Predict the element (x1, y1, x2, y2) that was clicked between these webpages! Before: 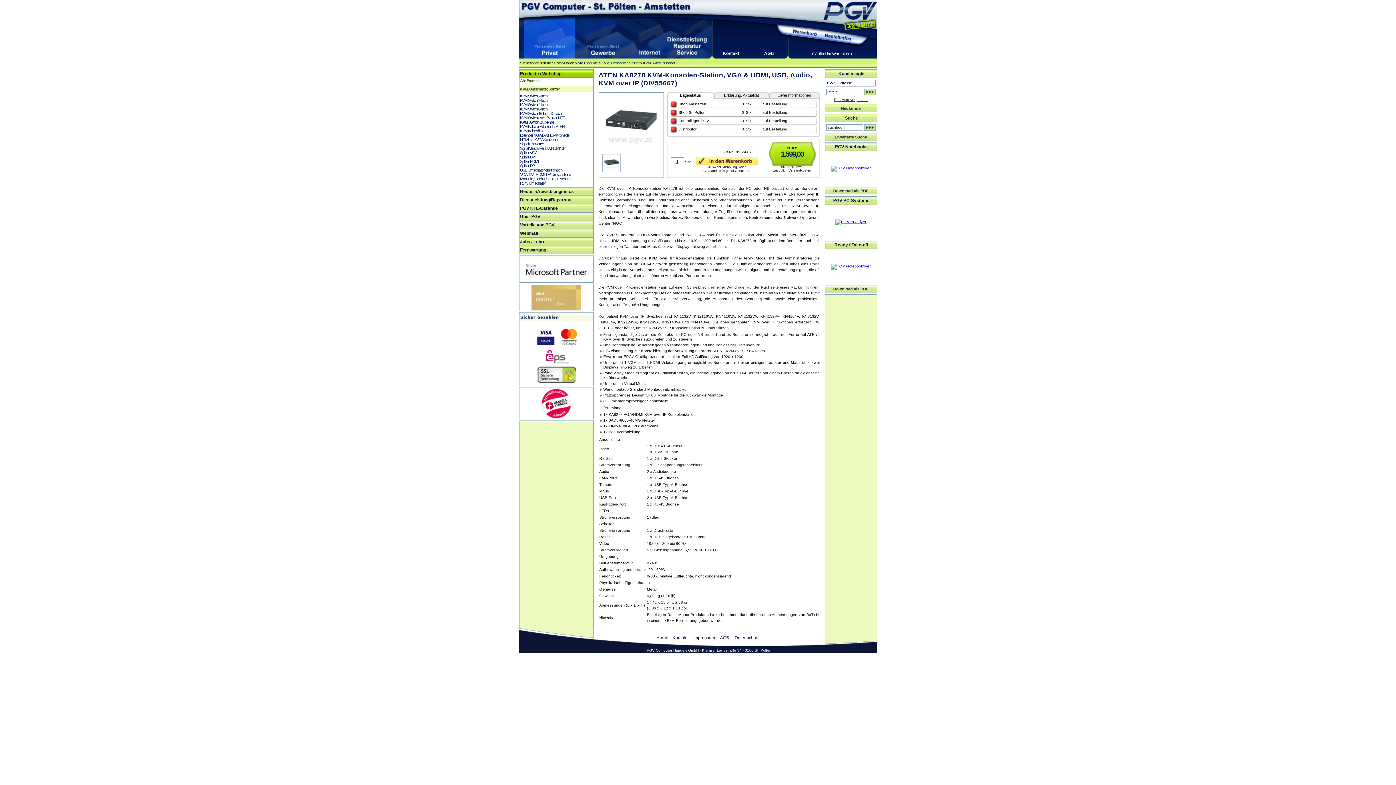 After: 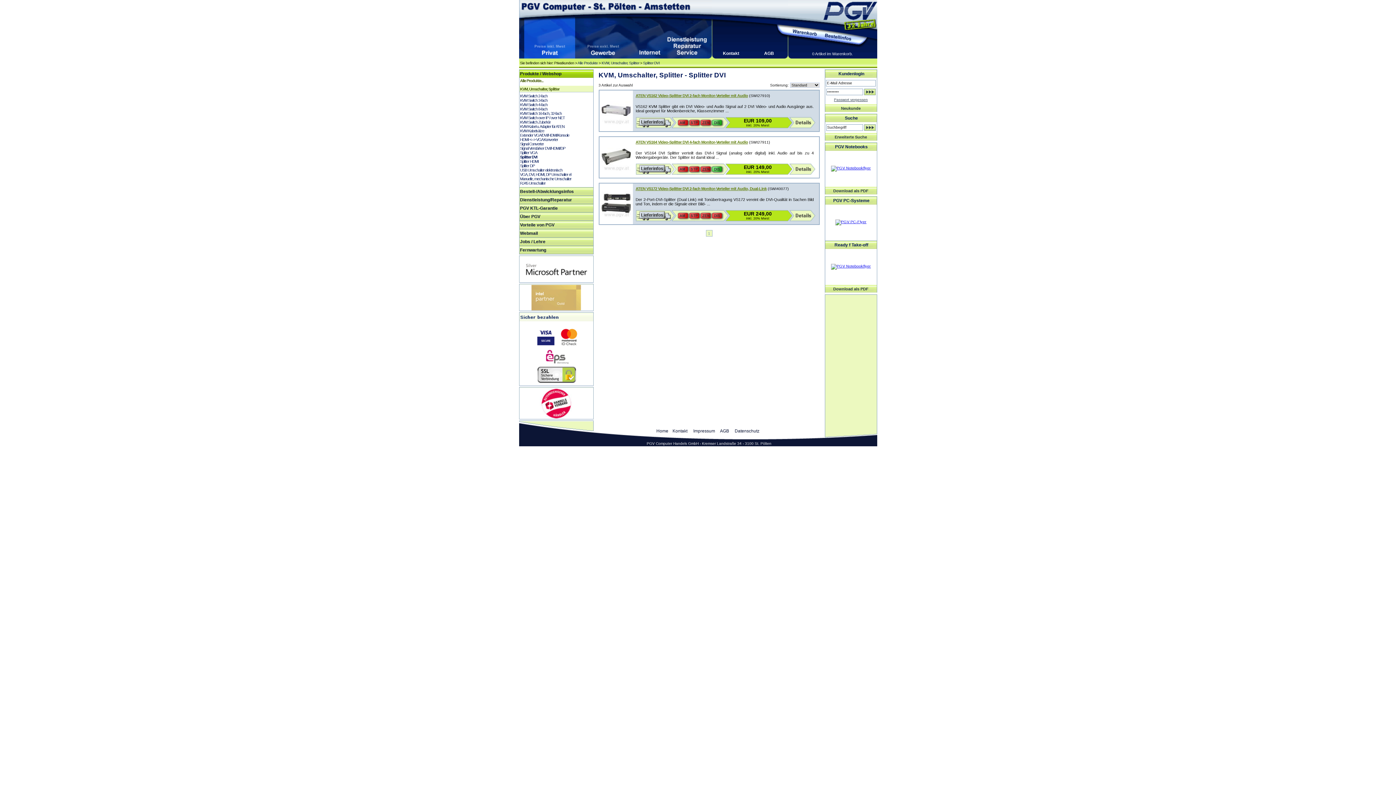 Action: bbox: (520, 154, 535, 159) label: Splitter DVI